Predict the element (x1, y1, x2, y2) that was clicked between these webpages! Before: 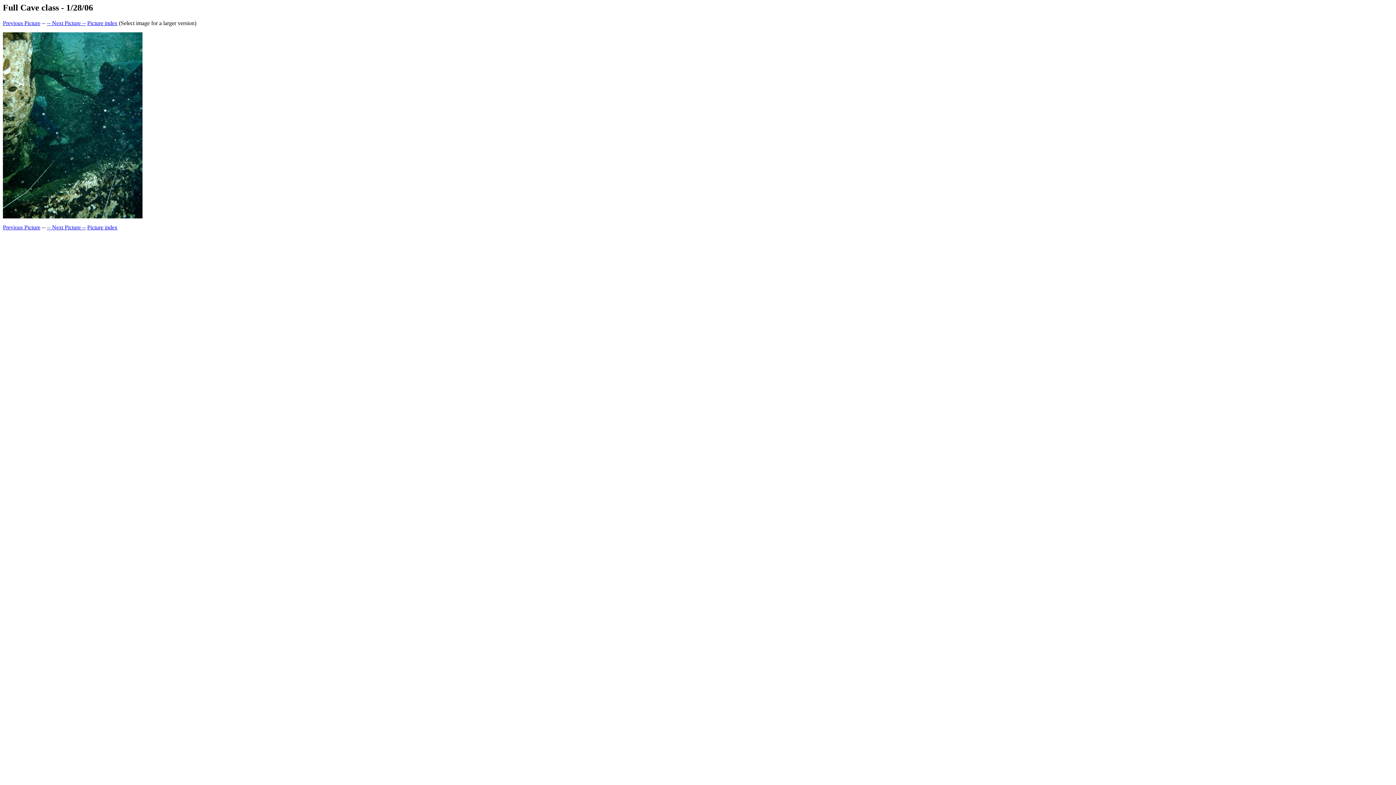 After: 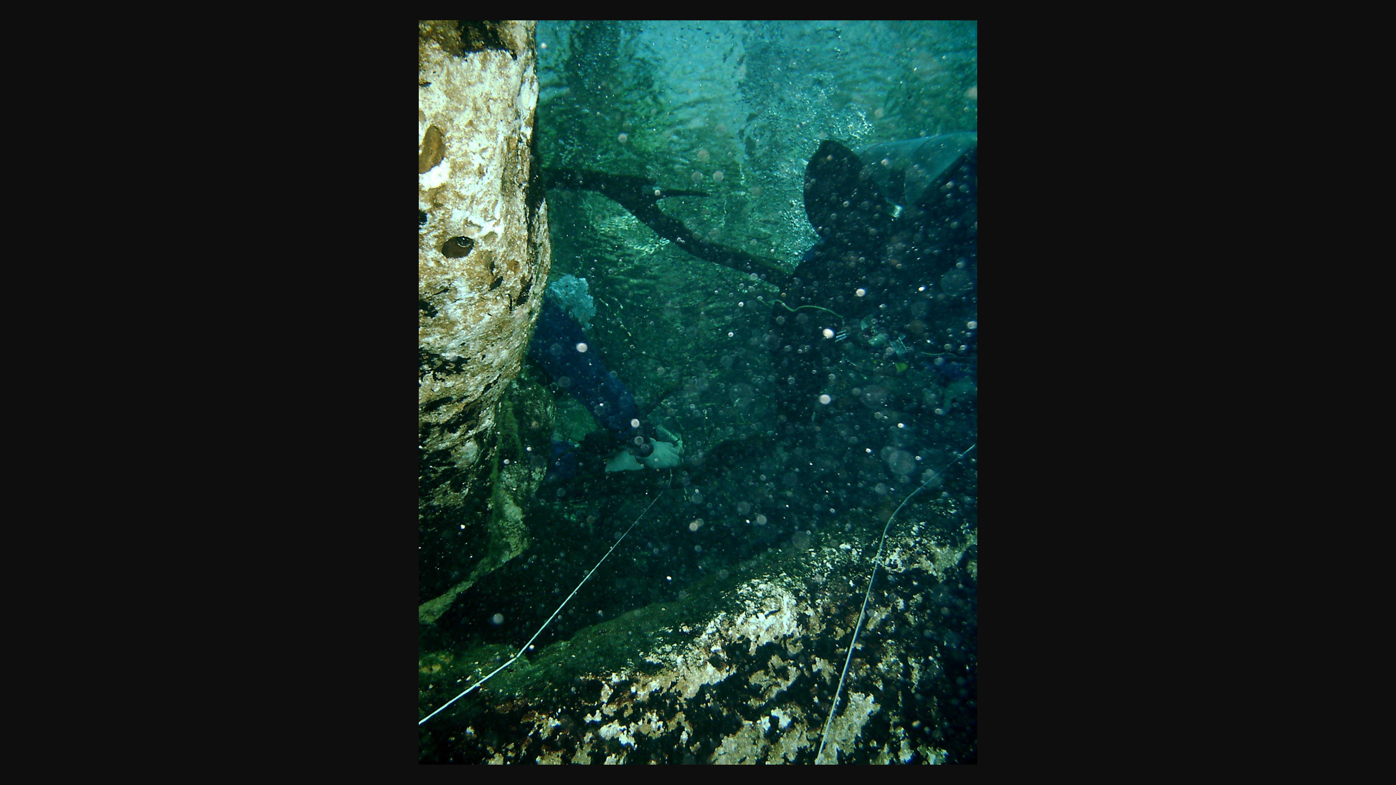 Action: bbox: (2, 213, 142, 219)